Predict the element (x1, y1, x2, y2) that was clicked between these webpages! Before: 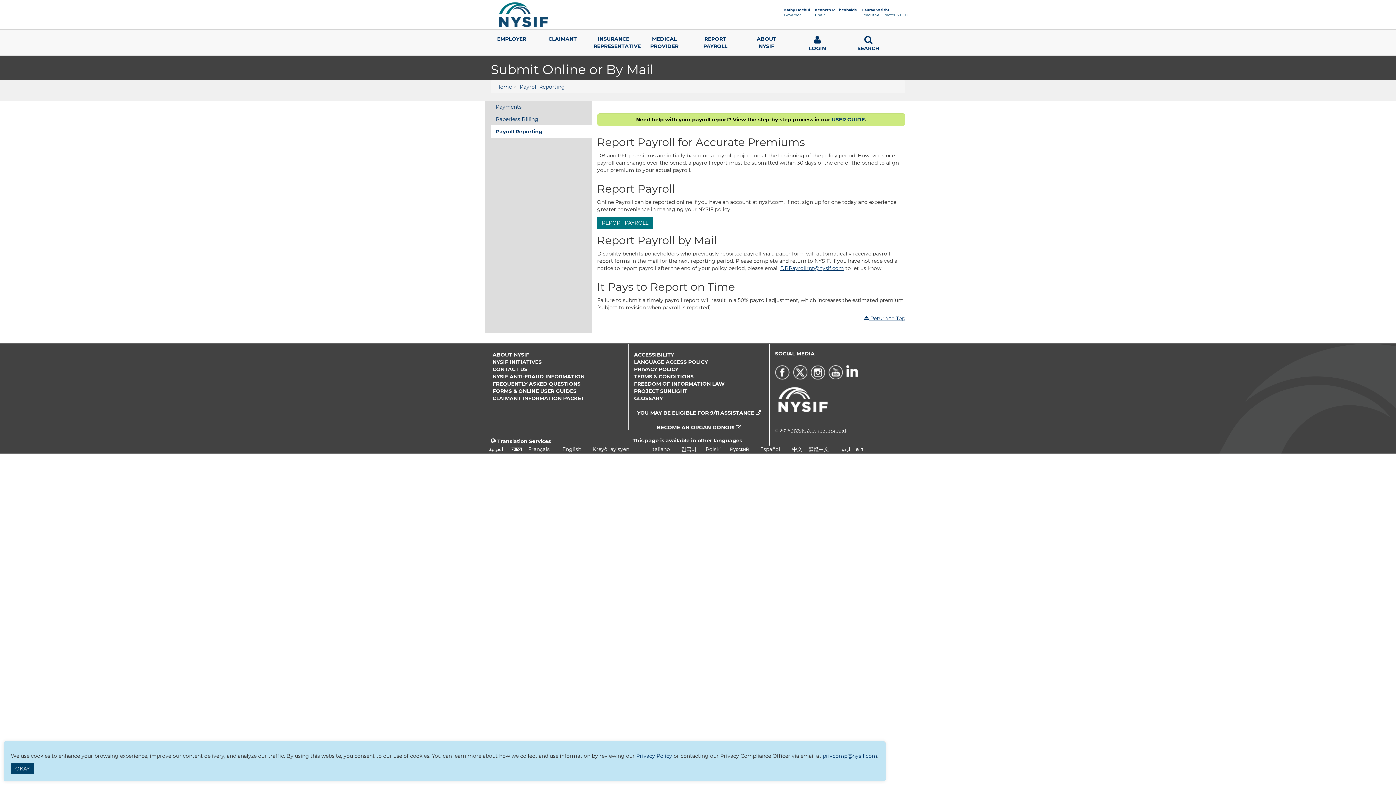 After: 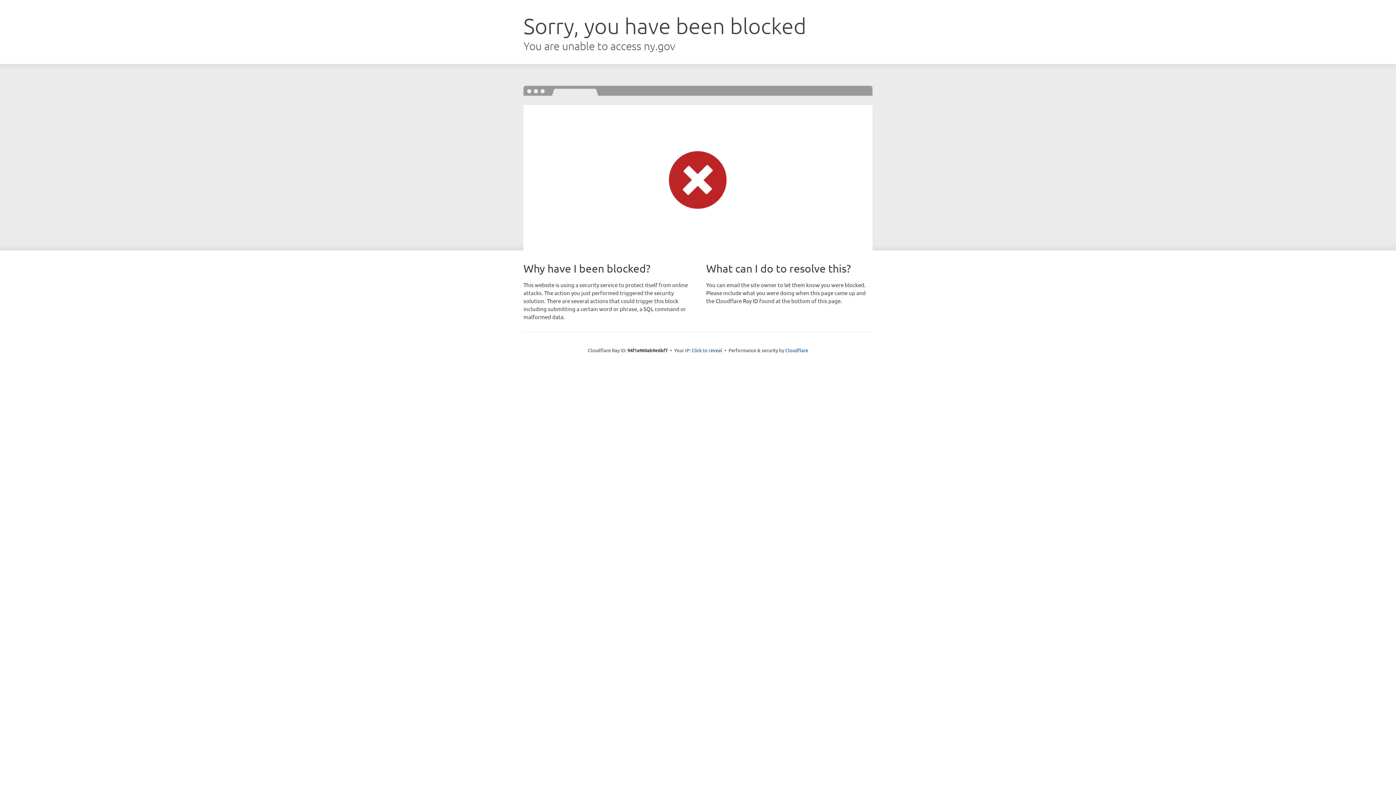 Action: bbox: (784, 7, 810, 12) label: Kathy Hochul